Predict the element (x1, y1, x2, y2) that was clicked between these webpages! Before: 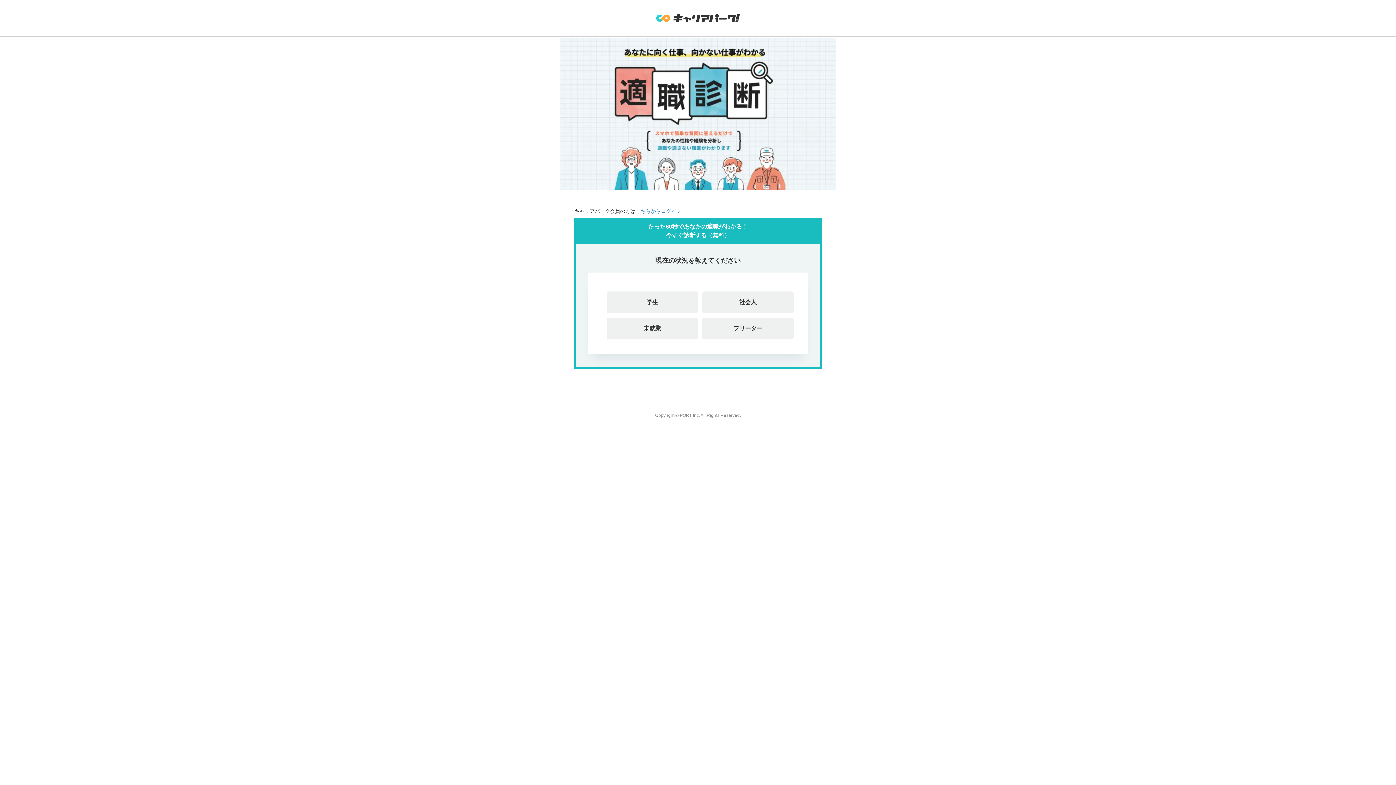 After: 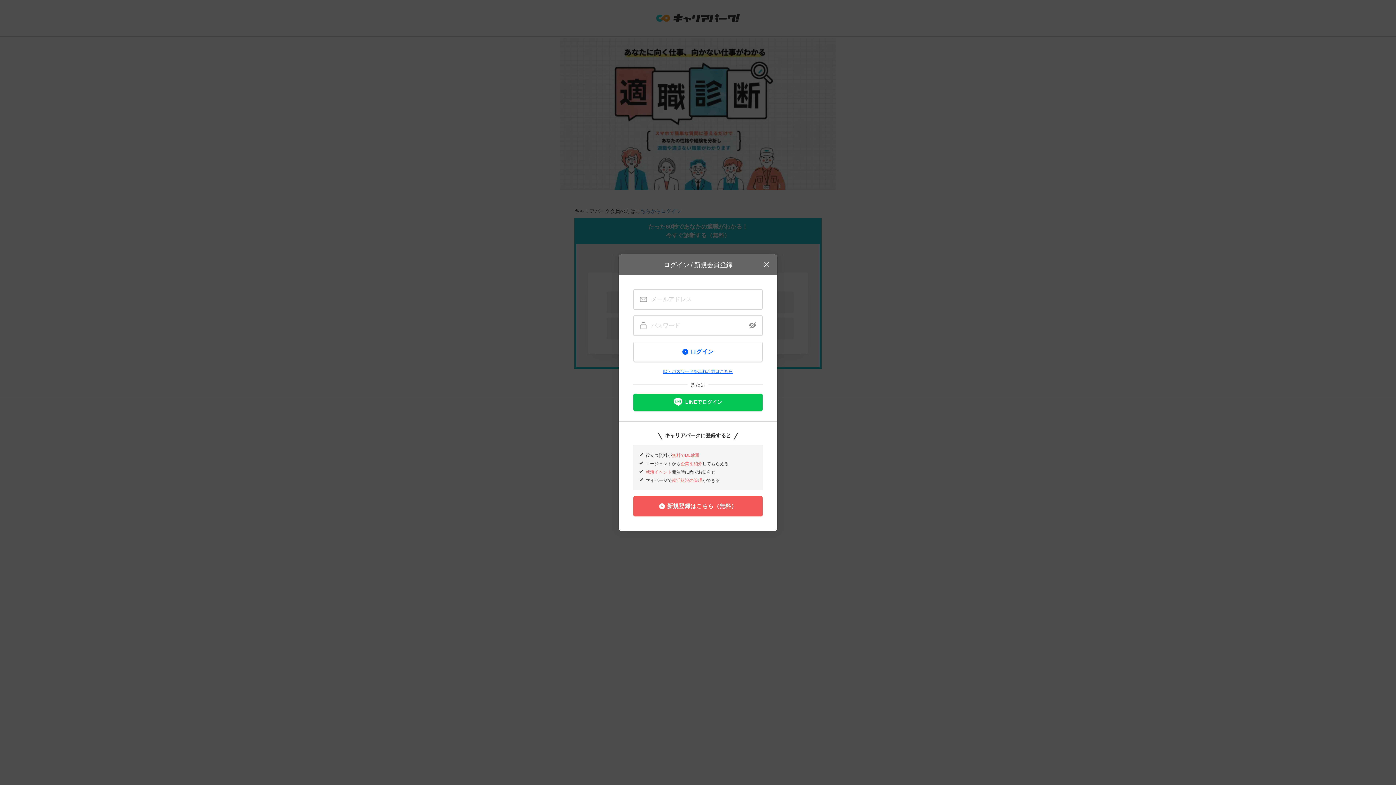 Action: label: こちらからログイン bbox: (635, 207, 681, 215)